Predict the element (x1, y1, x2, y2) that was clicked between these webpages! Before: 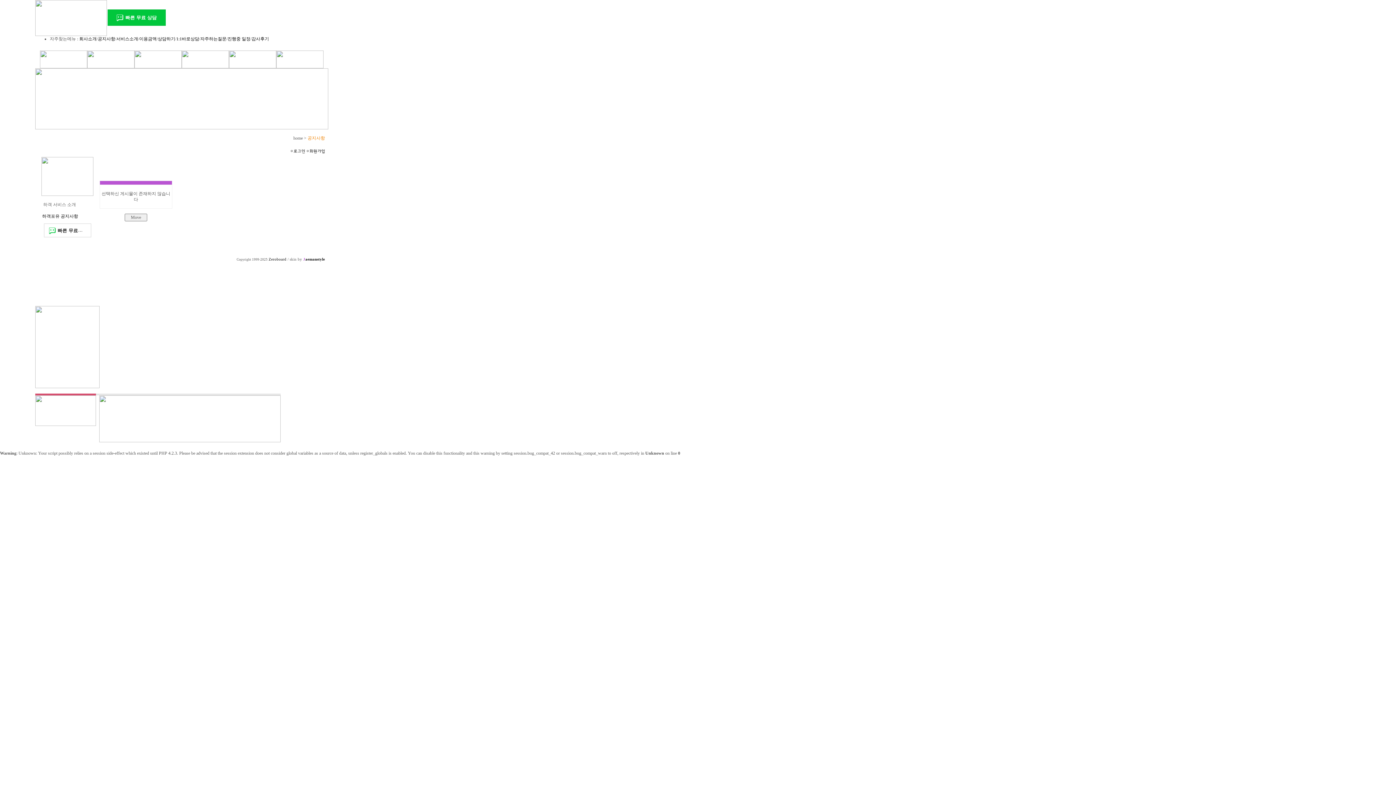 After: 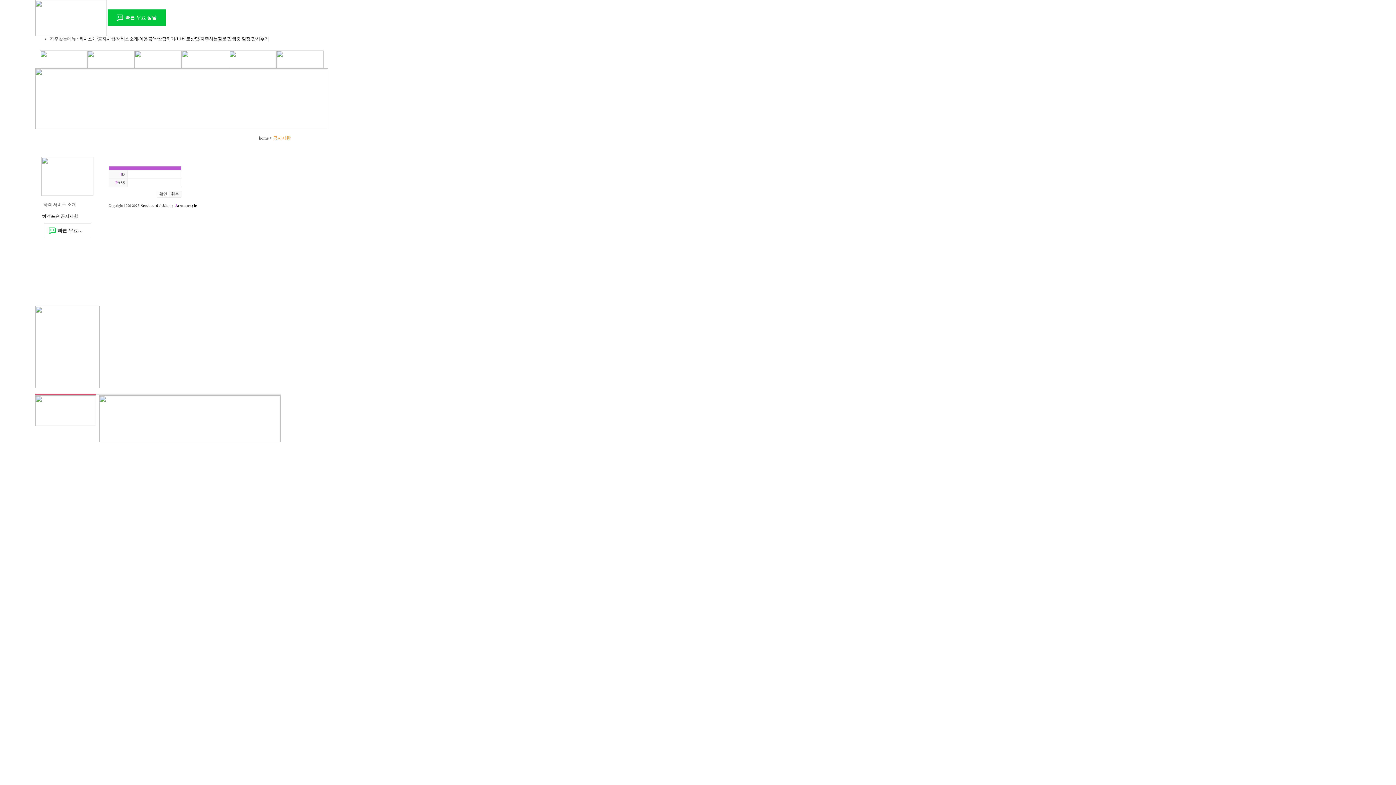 Action: bbox: (290, 152, 305, 157)